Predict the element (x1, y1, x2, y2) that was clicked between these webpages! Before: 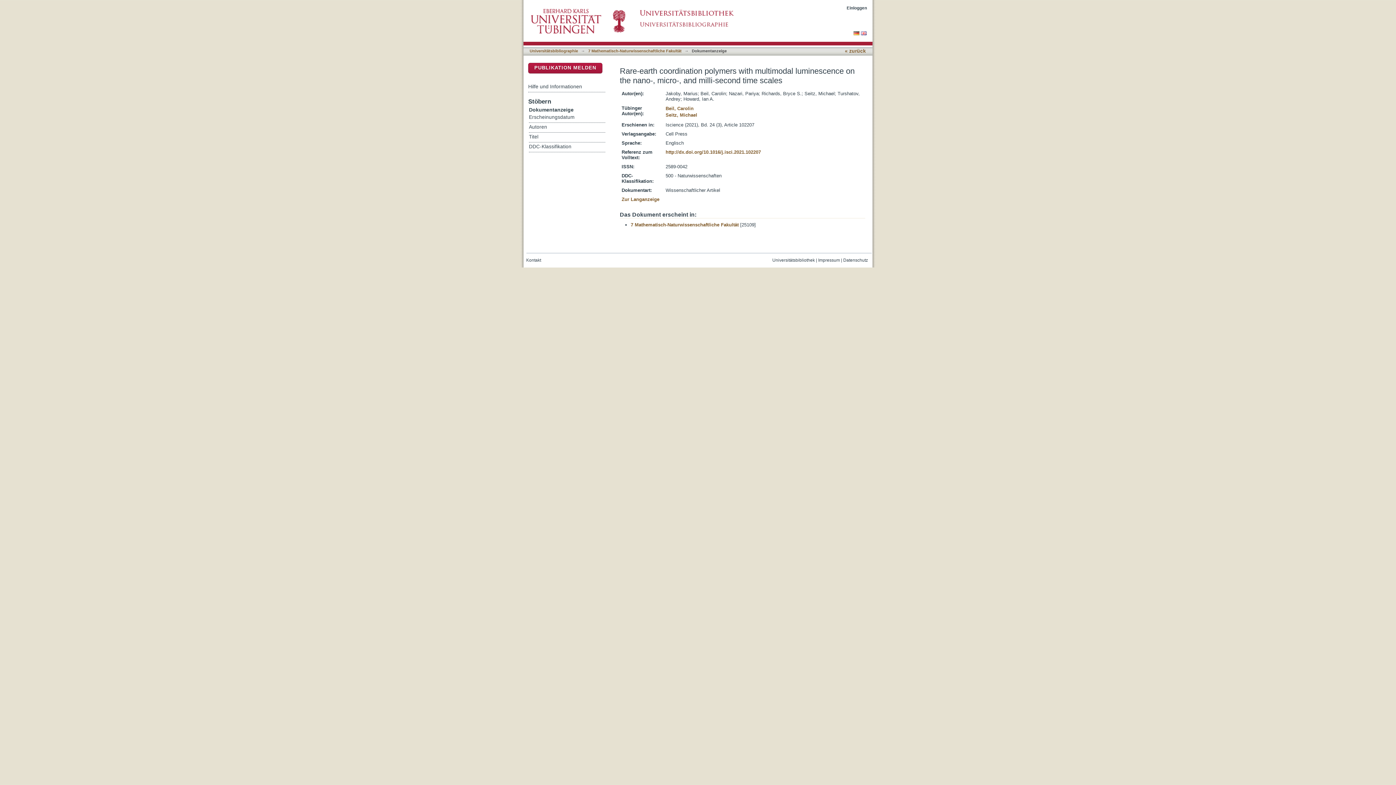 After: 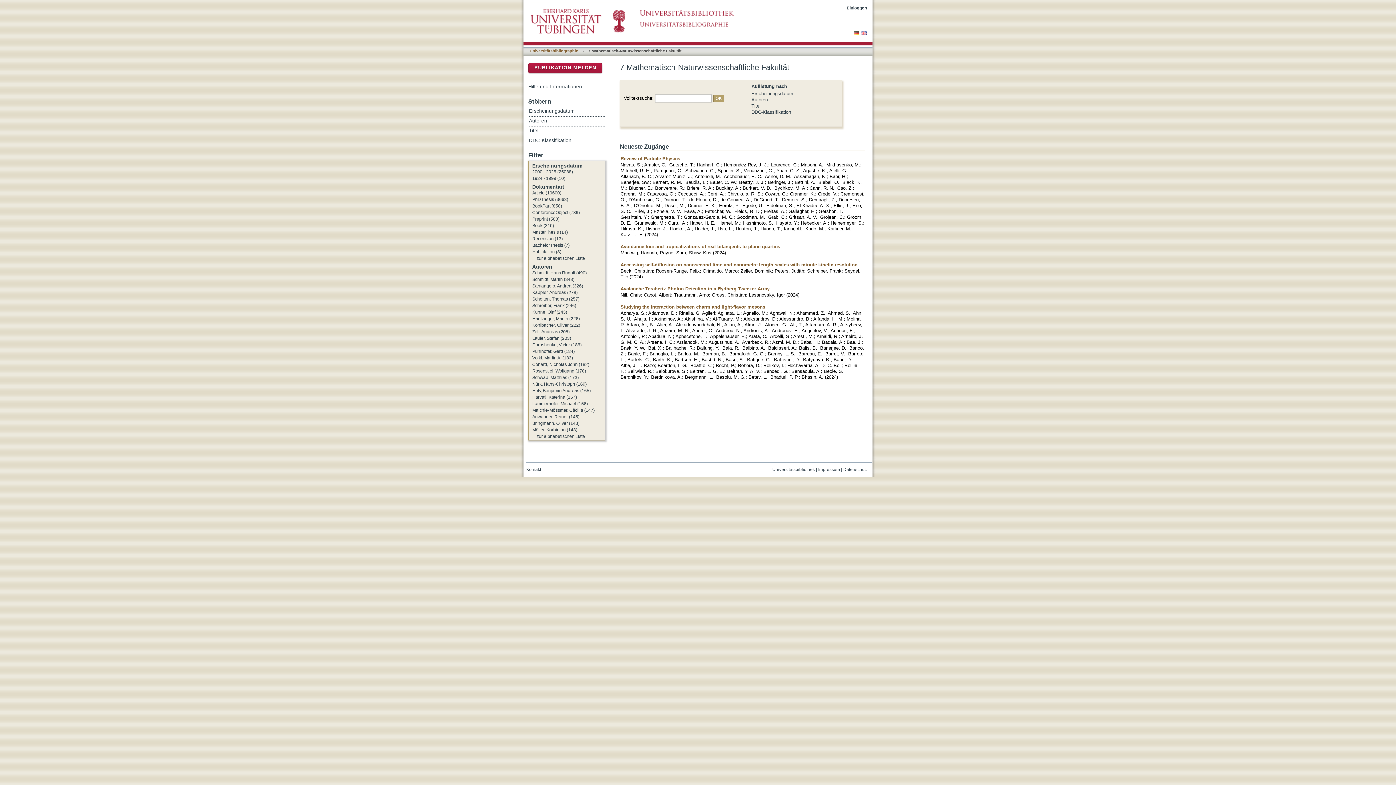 Action: bbox: (630, 222, 738, 227) label: 7 Mathematisch-Naturwissenschaftliche Fakultät